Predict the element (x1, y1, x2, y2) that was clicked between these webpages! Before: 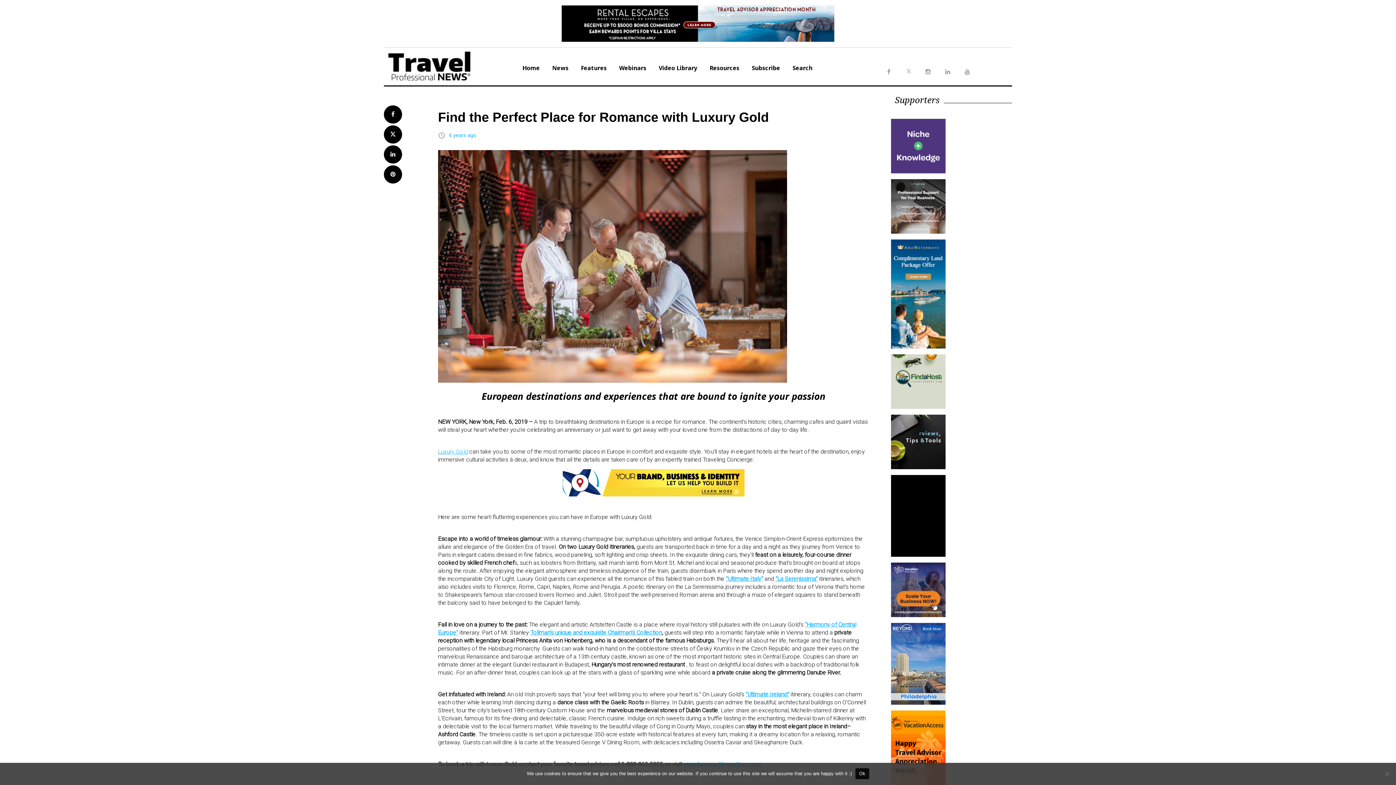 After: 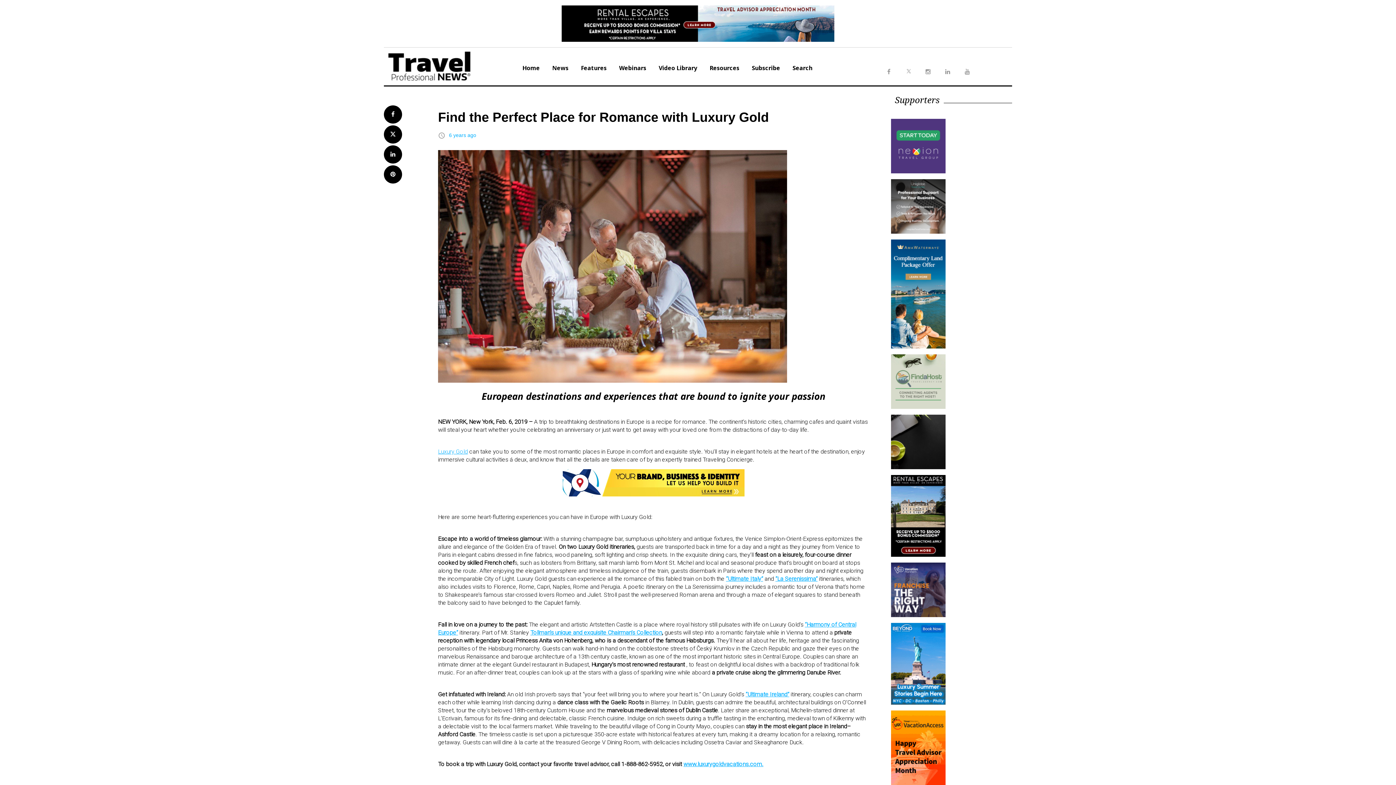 Action: bbox: (562, 491, 744, 498)